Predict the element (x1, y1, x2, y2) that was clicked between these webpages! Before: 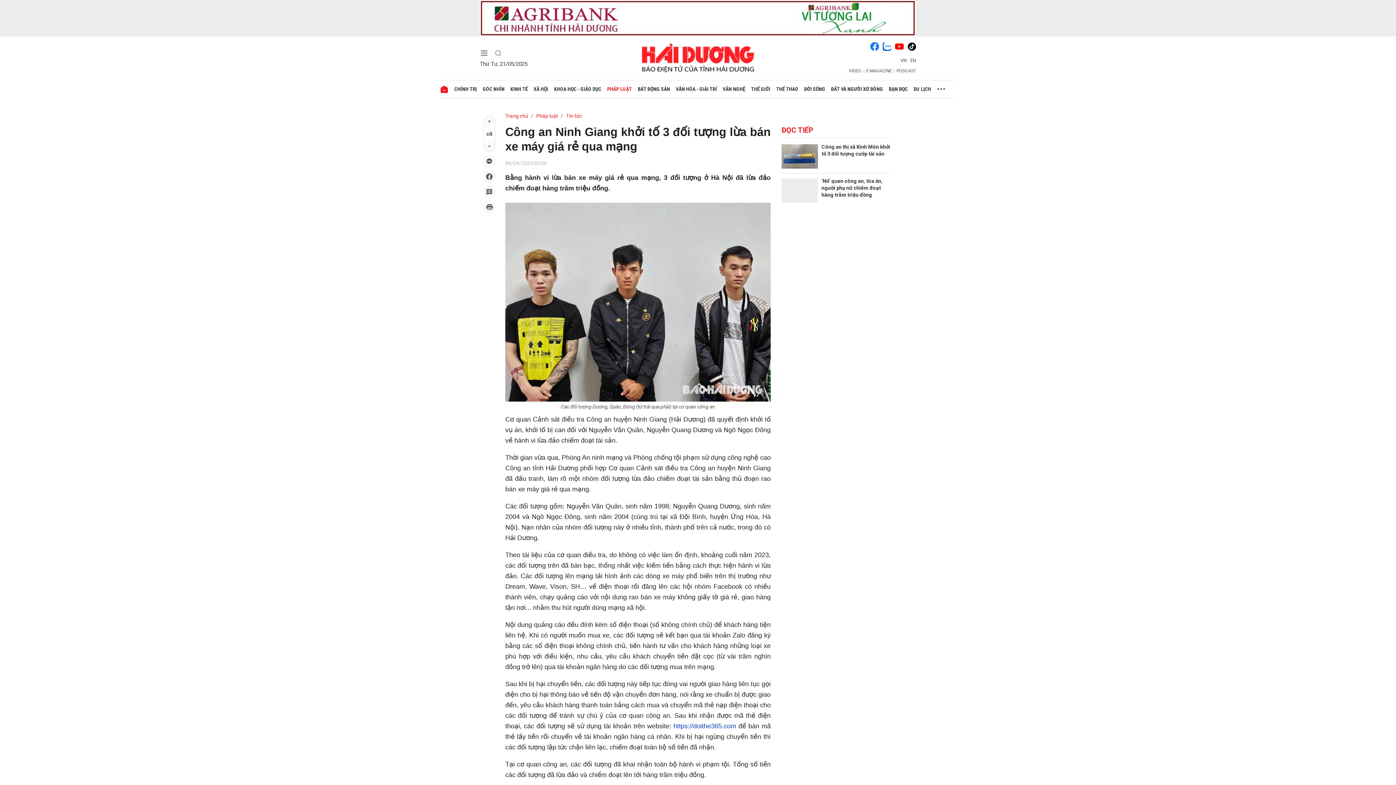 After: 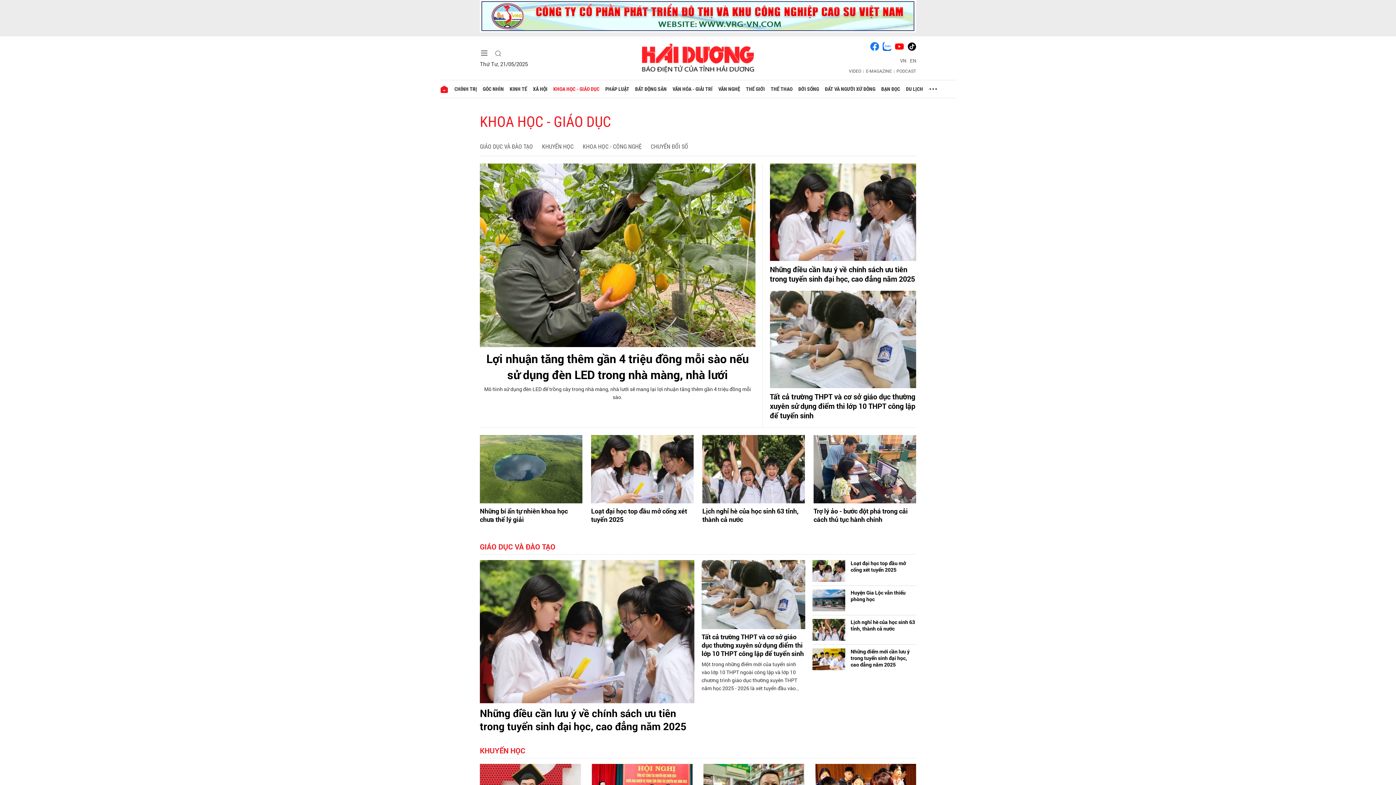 Action: label: KHOA HỌC - GIÁO DỤC bbox: (551, 80, 604, 97)